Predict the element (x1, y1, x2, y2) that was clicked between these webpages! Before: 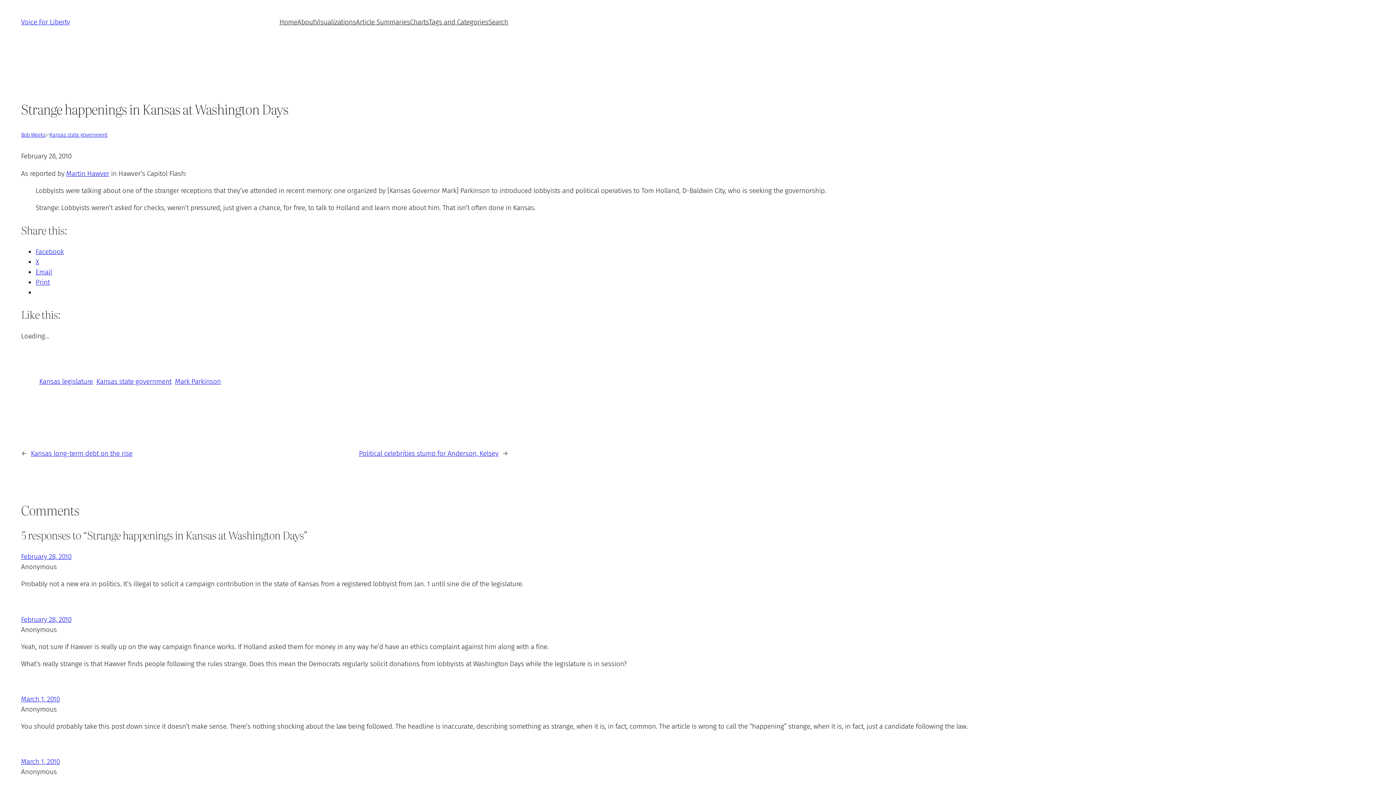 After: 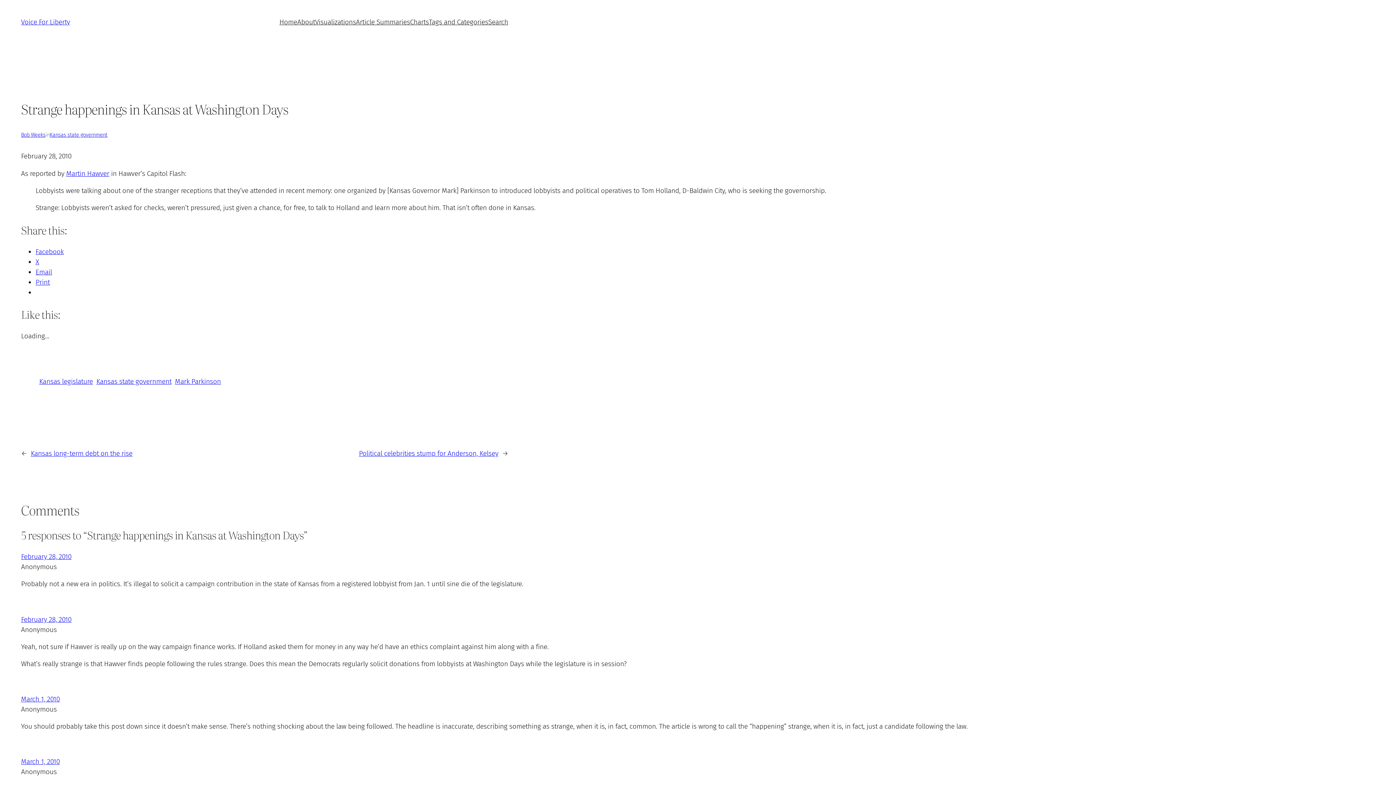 Action: label: Facebook bbox: (35, 247, 63, 255)